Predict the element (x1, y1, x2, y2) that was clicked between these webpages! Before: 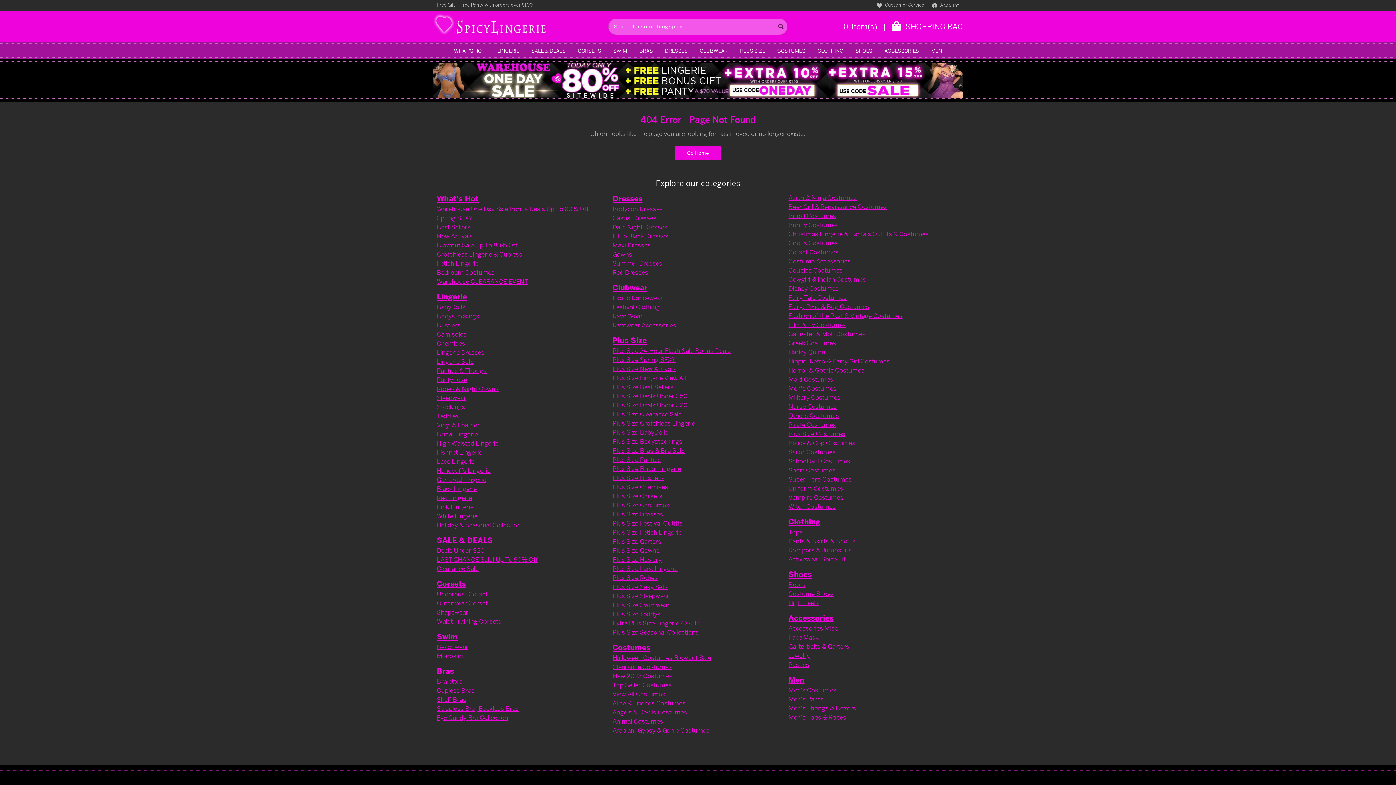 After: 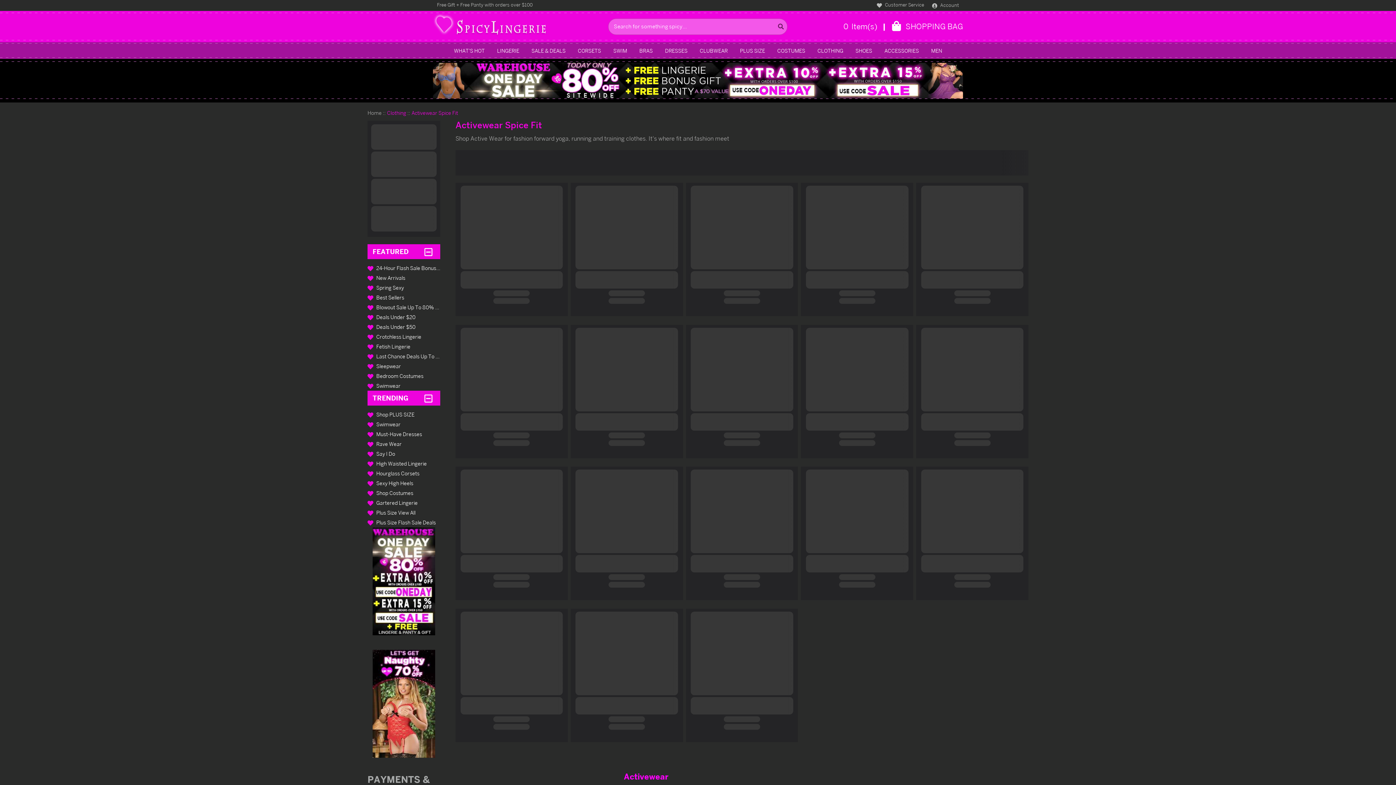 Action: label: Activewear Spice Fit bbox: (788, 555, 845, 563)